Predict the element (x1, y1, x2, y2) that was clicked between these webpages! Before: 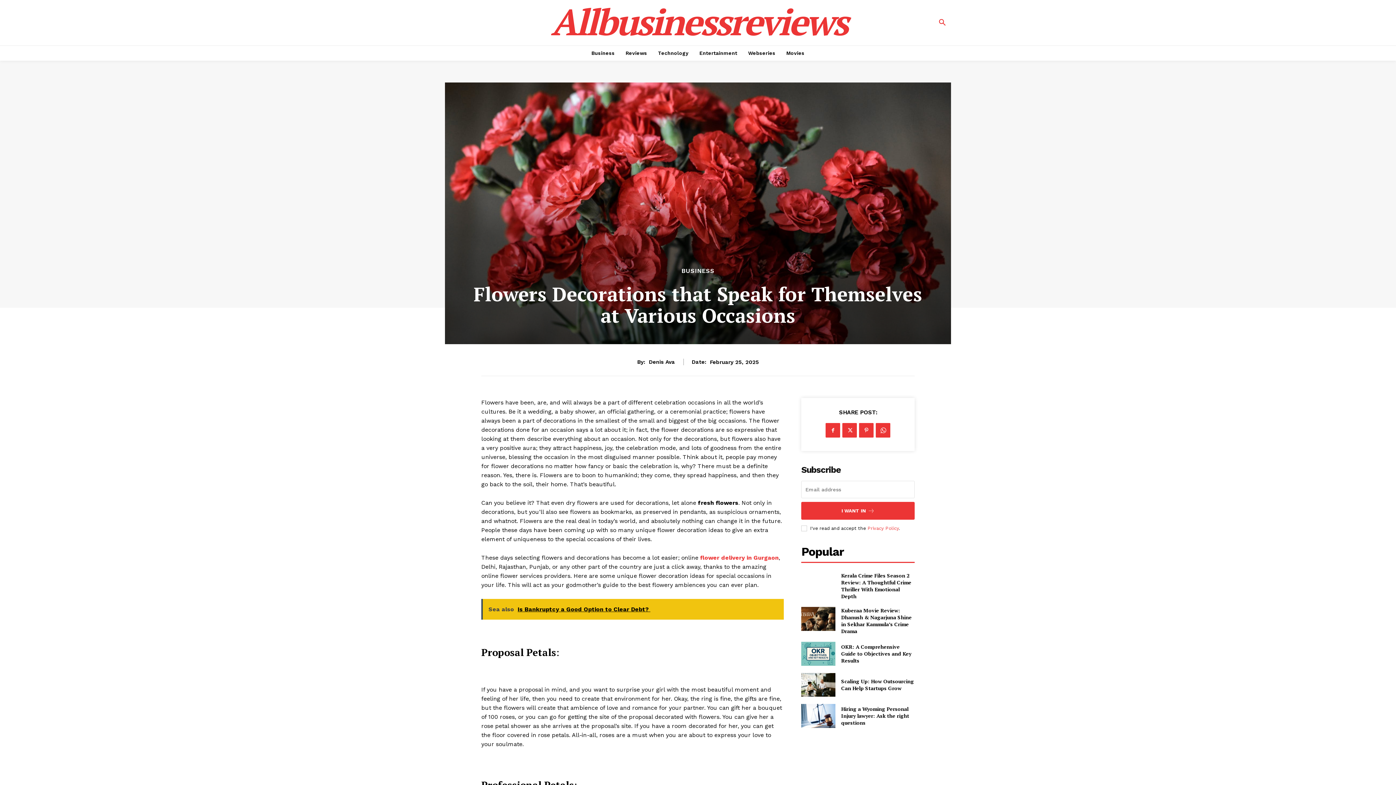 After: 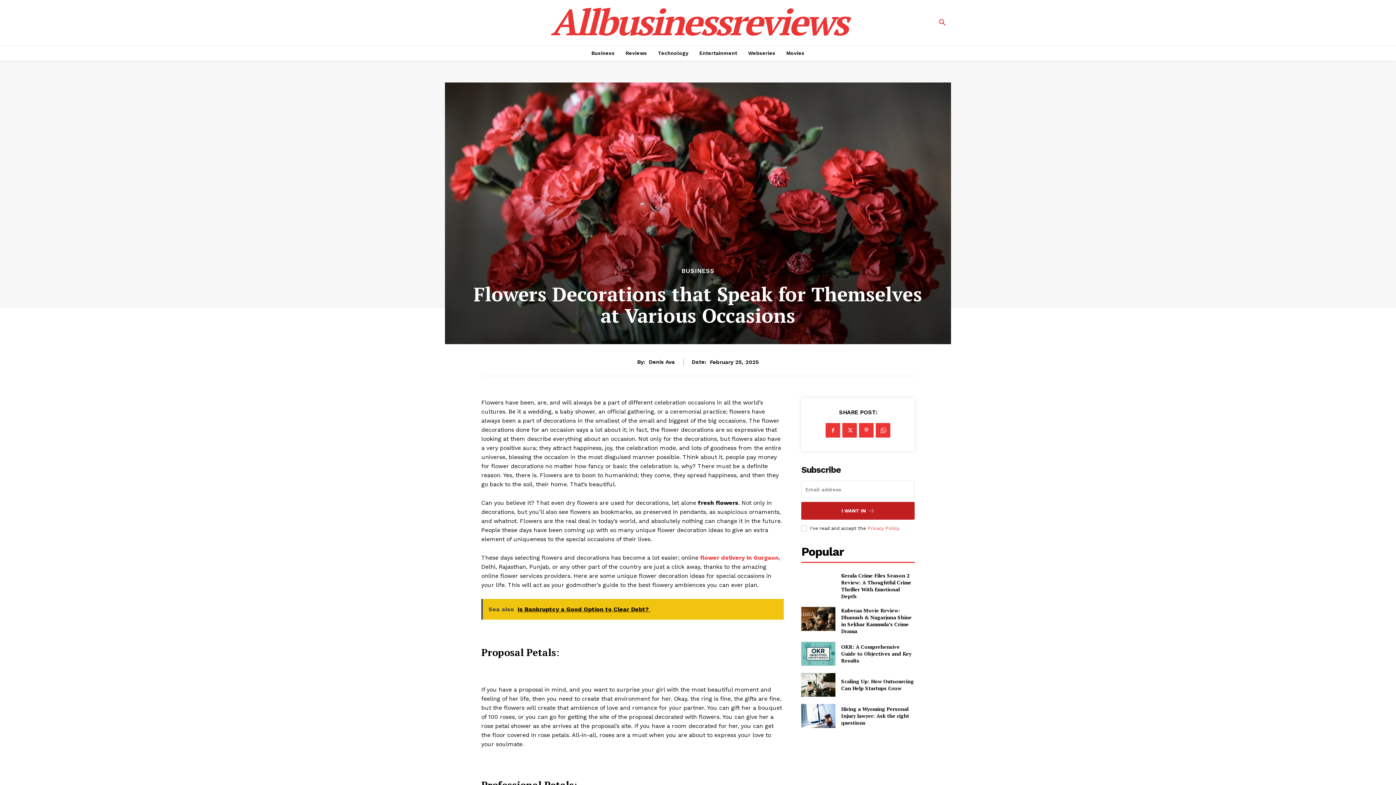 Action: bbox: (801, 502, 914, 520) label: I WANT IN